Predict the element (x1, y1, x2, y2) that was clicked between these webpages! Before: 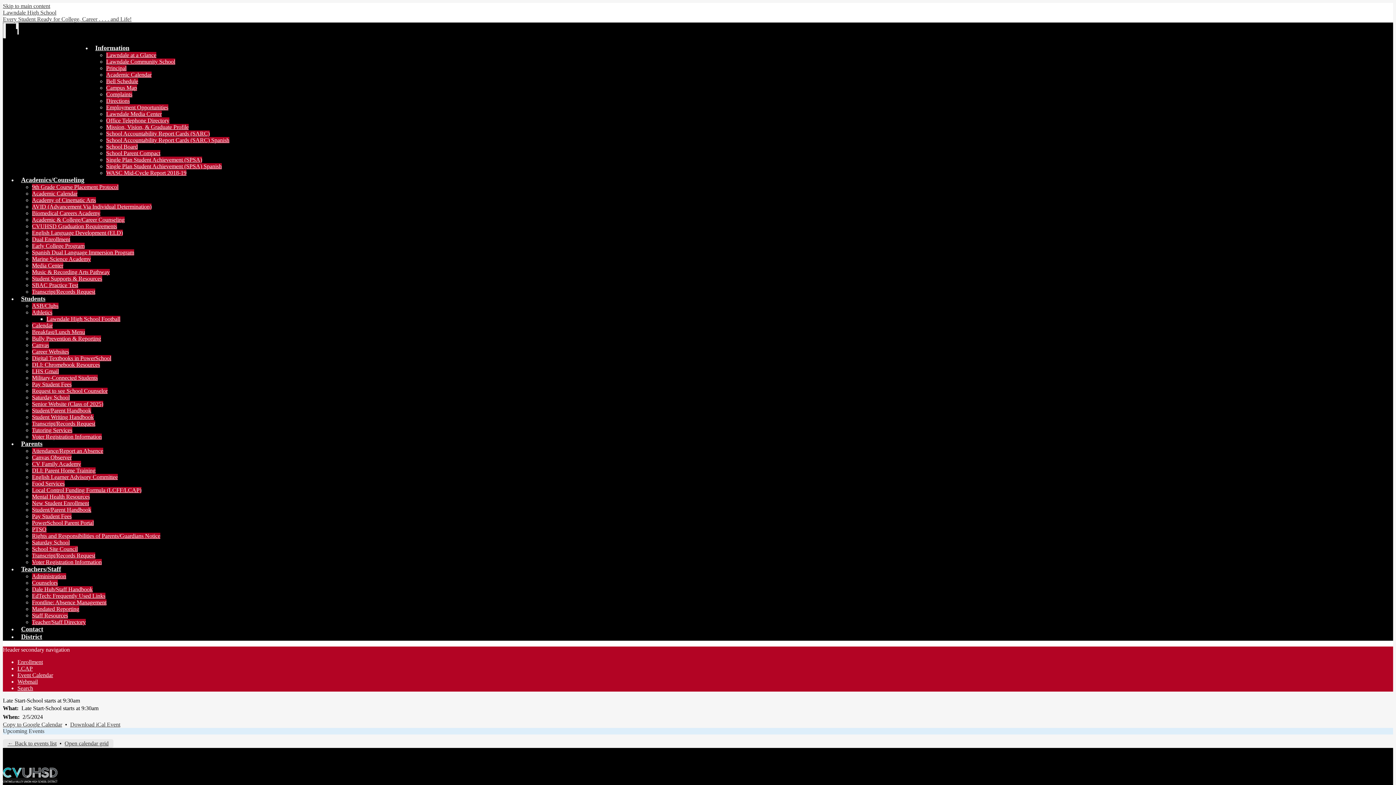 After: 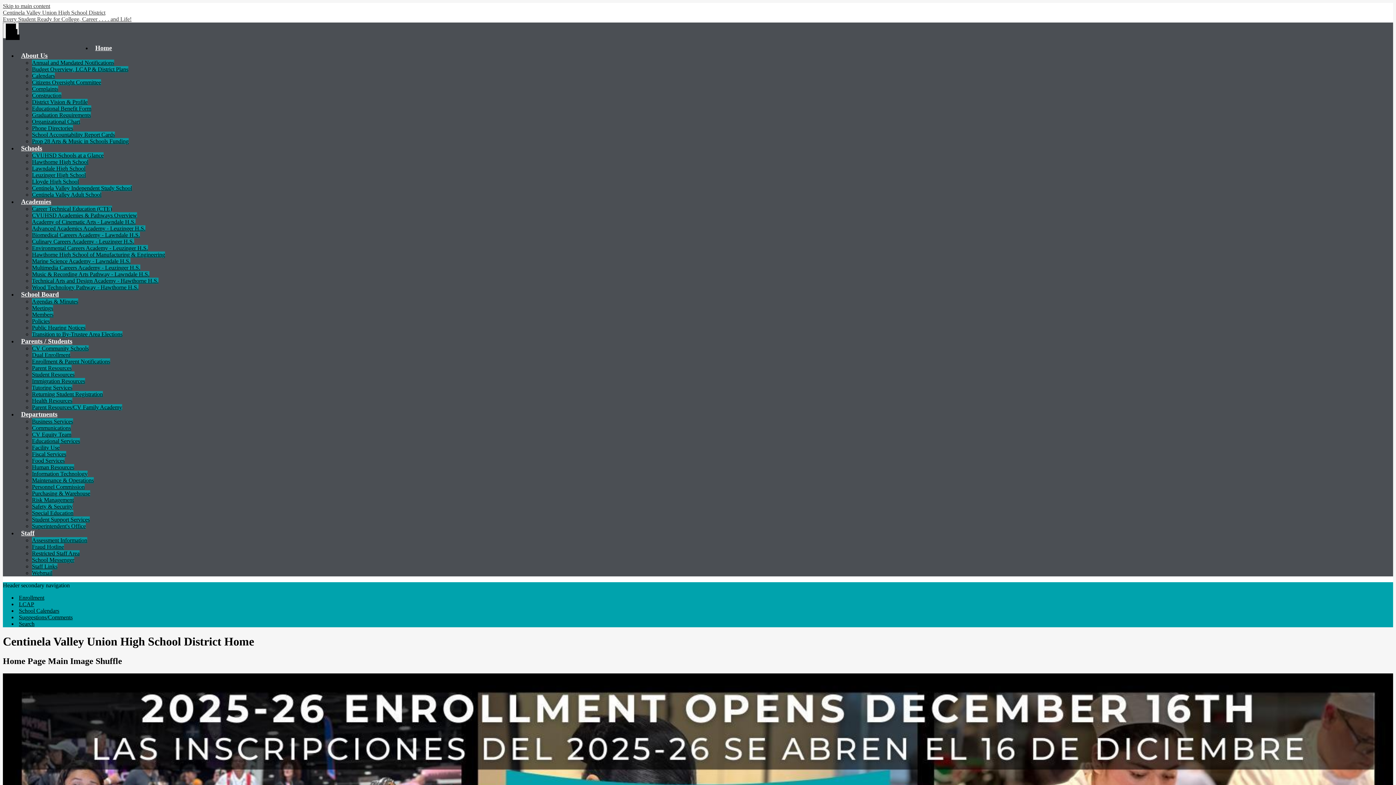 Action: label: District bbox: (17, 633, 45, 640)